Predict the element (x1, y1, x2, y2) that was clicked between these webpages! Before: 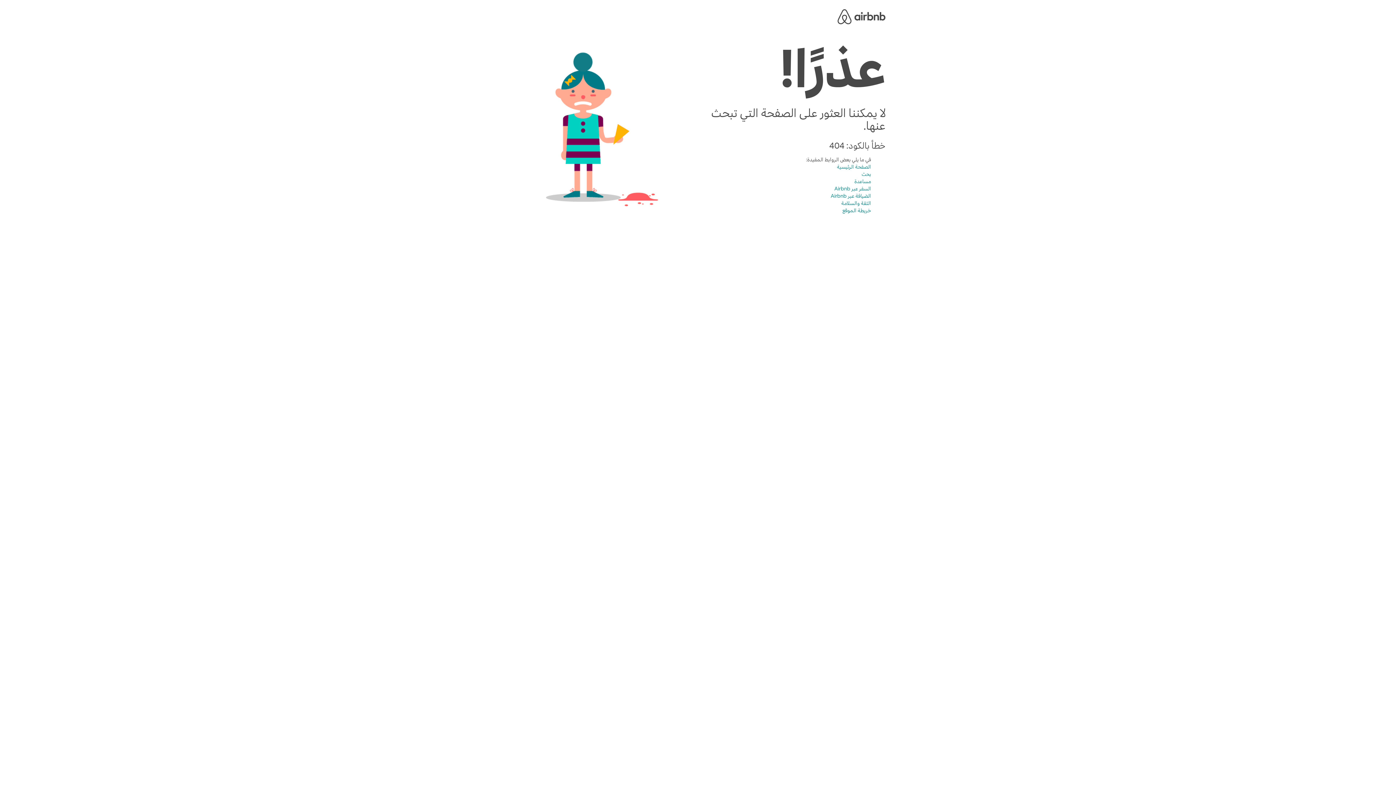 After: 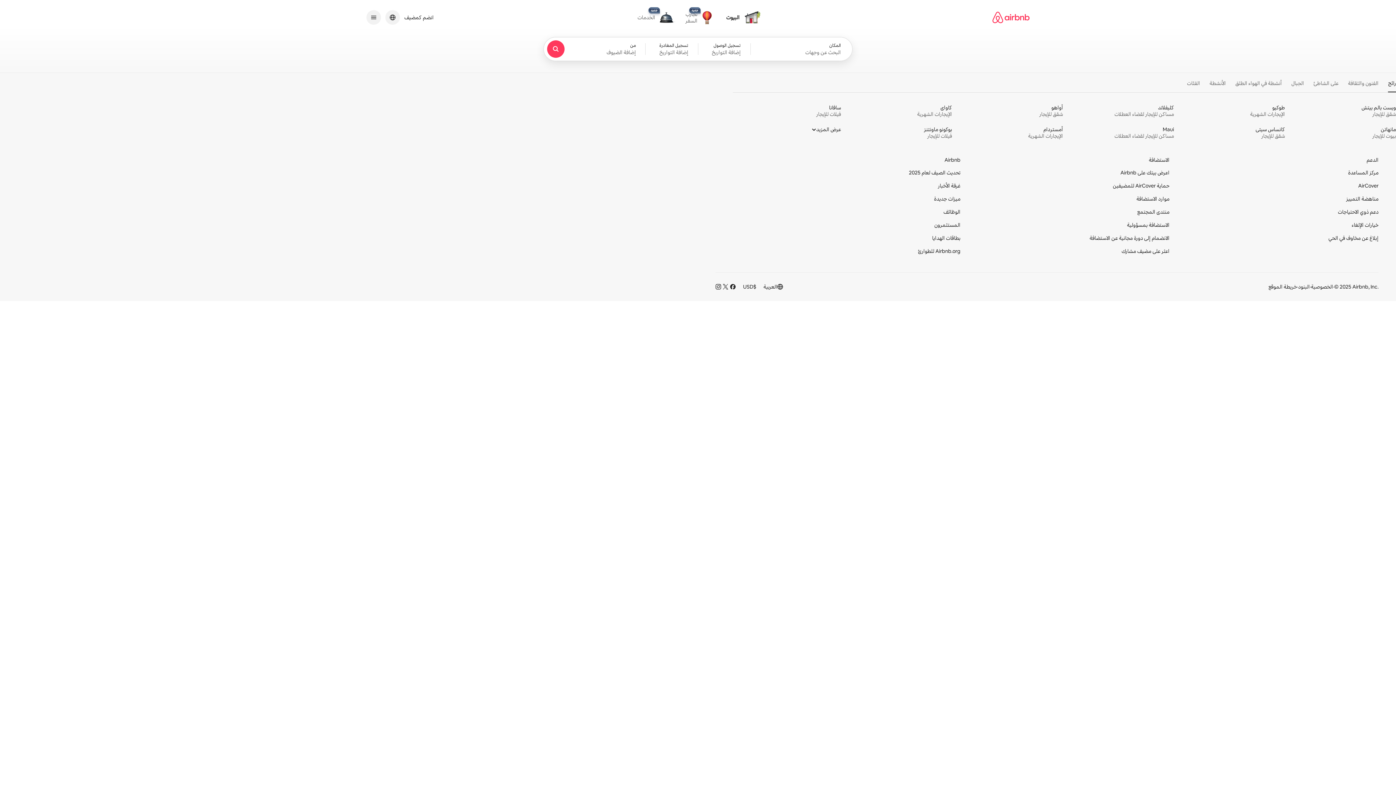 Action: label: الصفحة الرئيسية bbox: (837, 163, 871, 170)